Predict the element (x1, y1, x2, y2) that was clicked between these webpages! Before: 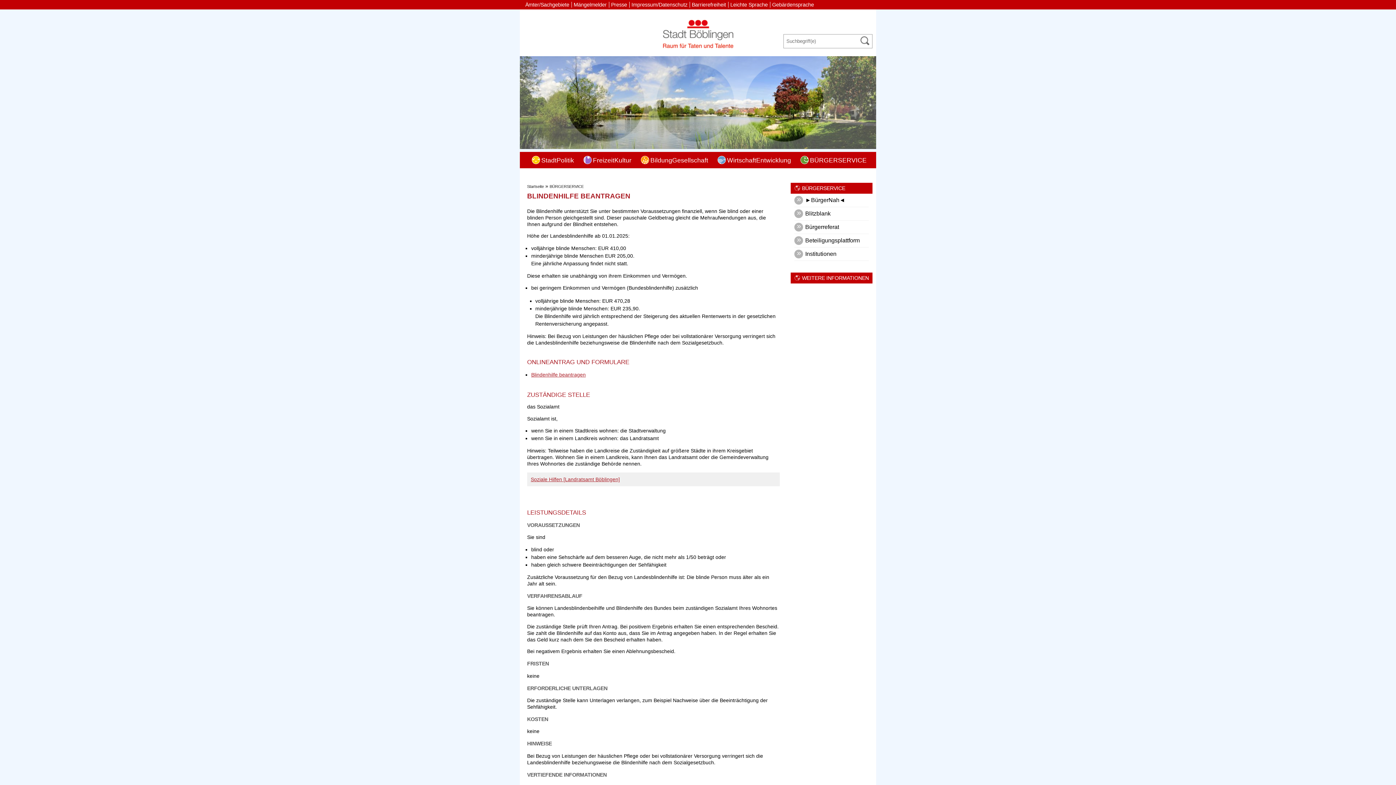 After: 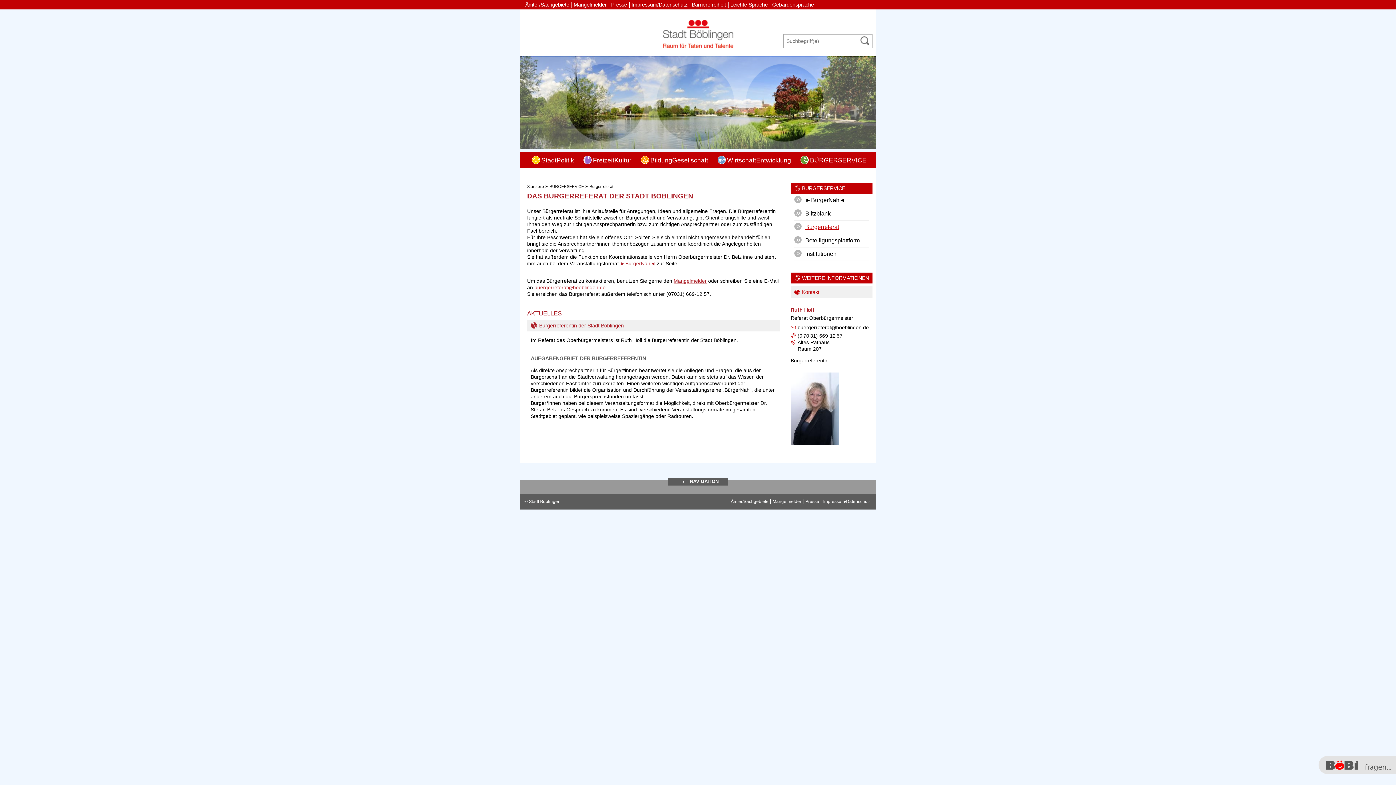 Action: bbox: (805, 220, 867, 233) label: Bürgerreferat